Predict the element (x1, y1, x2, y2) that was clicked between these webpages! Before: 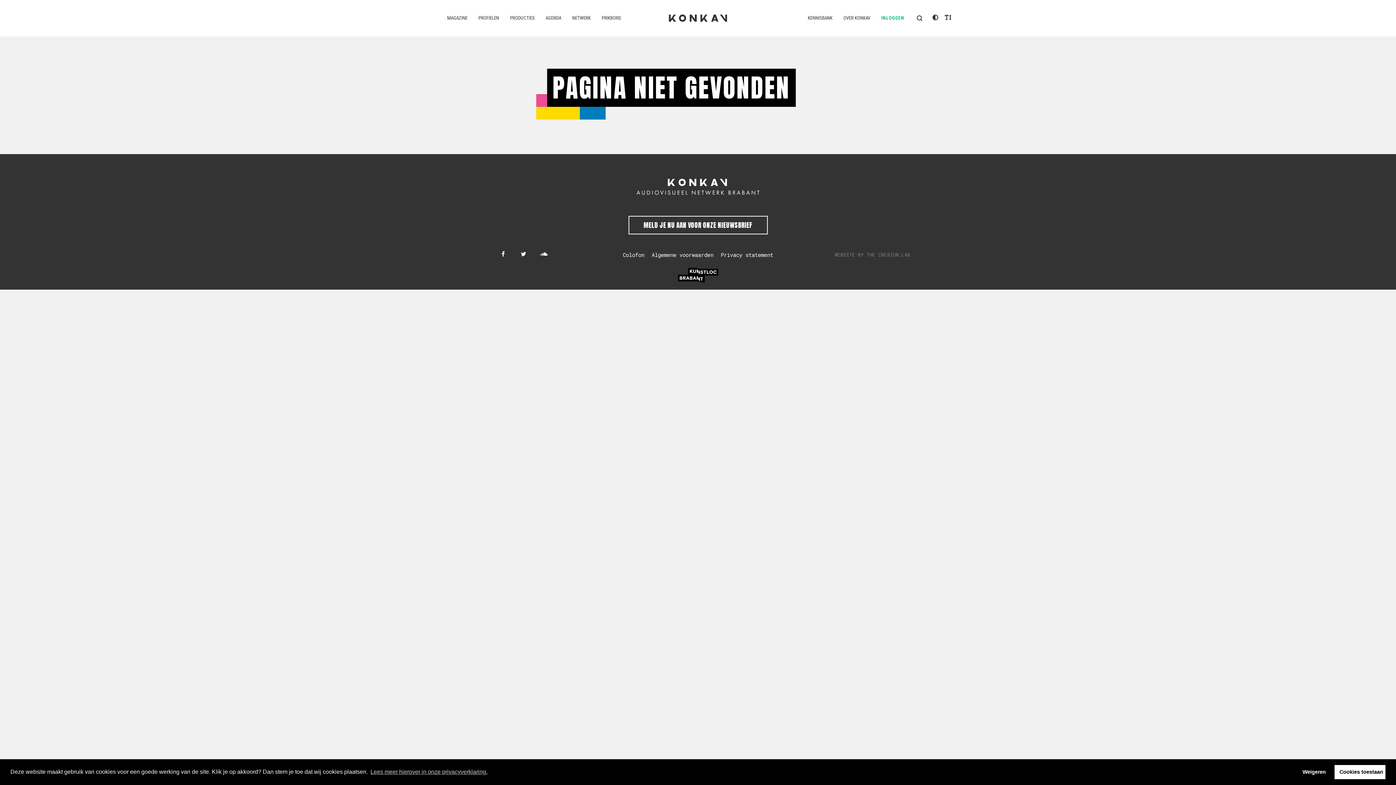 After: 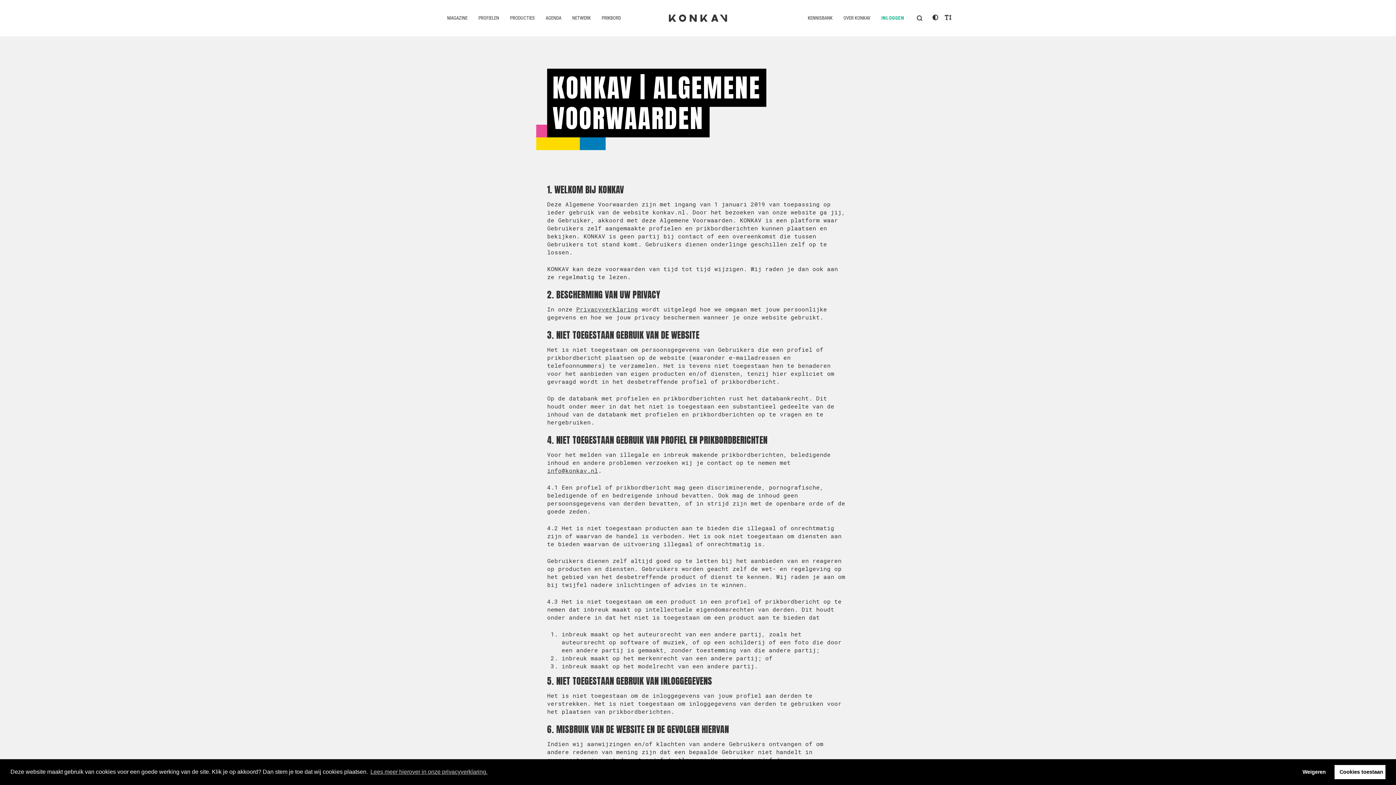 Action: bbox: (651, 251, 713, 258) label: Algemene voorwaarden